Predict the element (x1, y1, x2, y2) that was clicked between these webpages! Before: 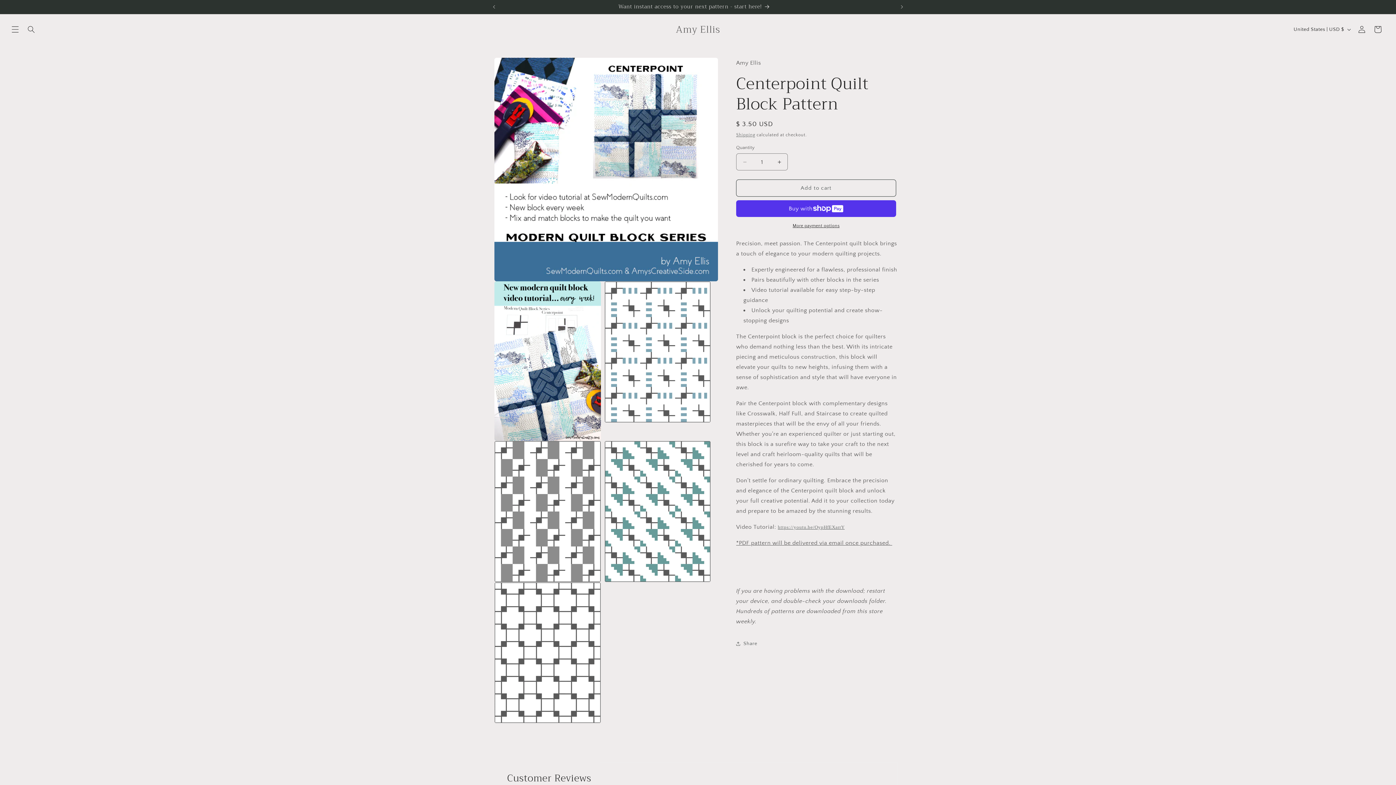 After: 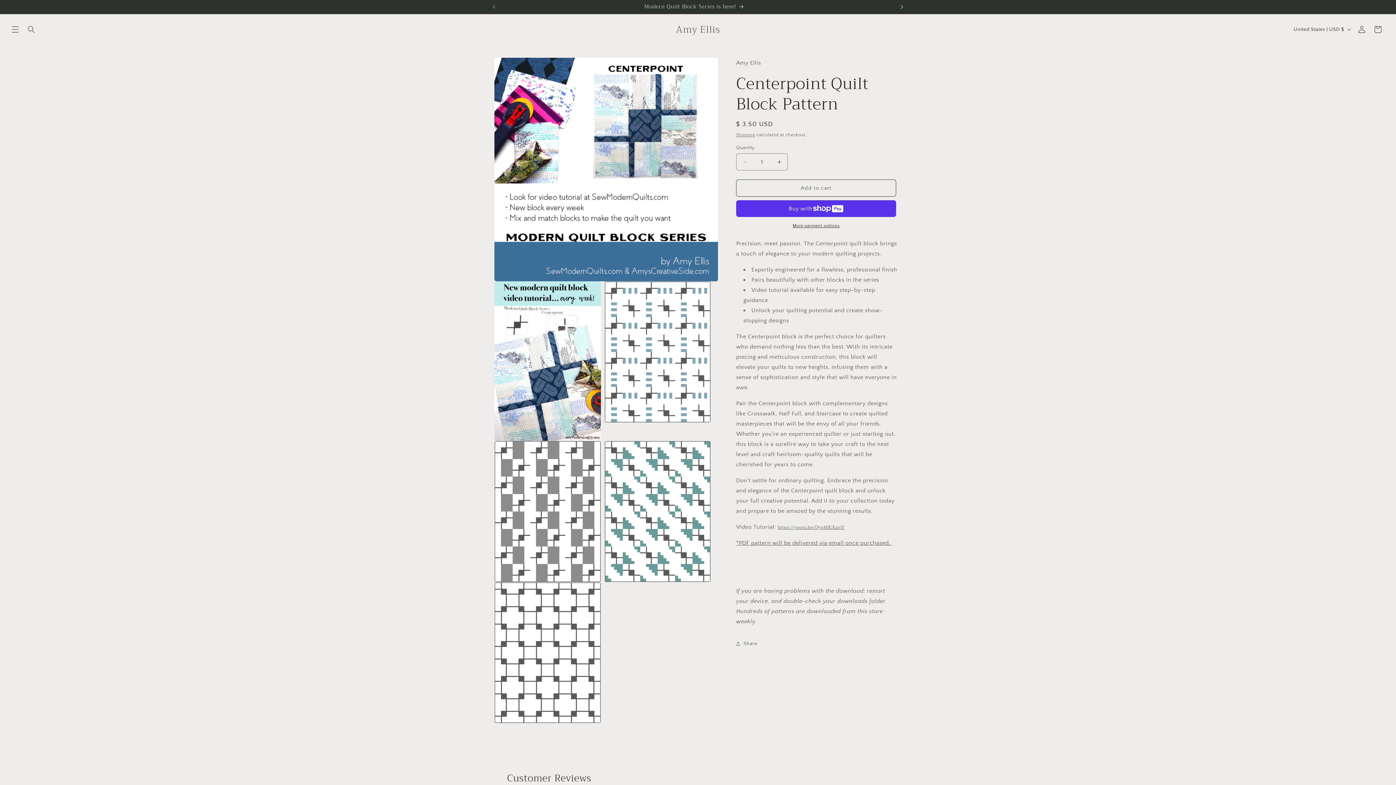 Action: label: Next announcement bbox: (894, 0, 910, 13)